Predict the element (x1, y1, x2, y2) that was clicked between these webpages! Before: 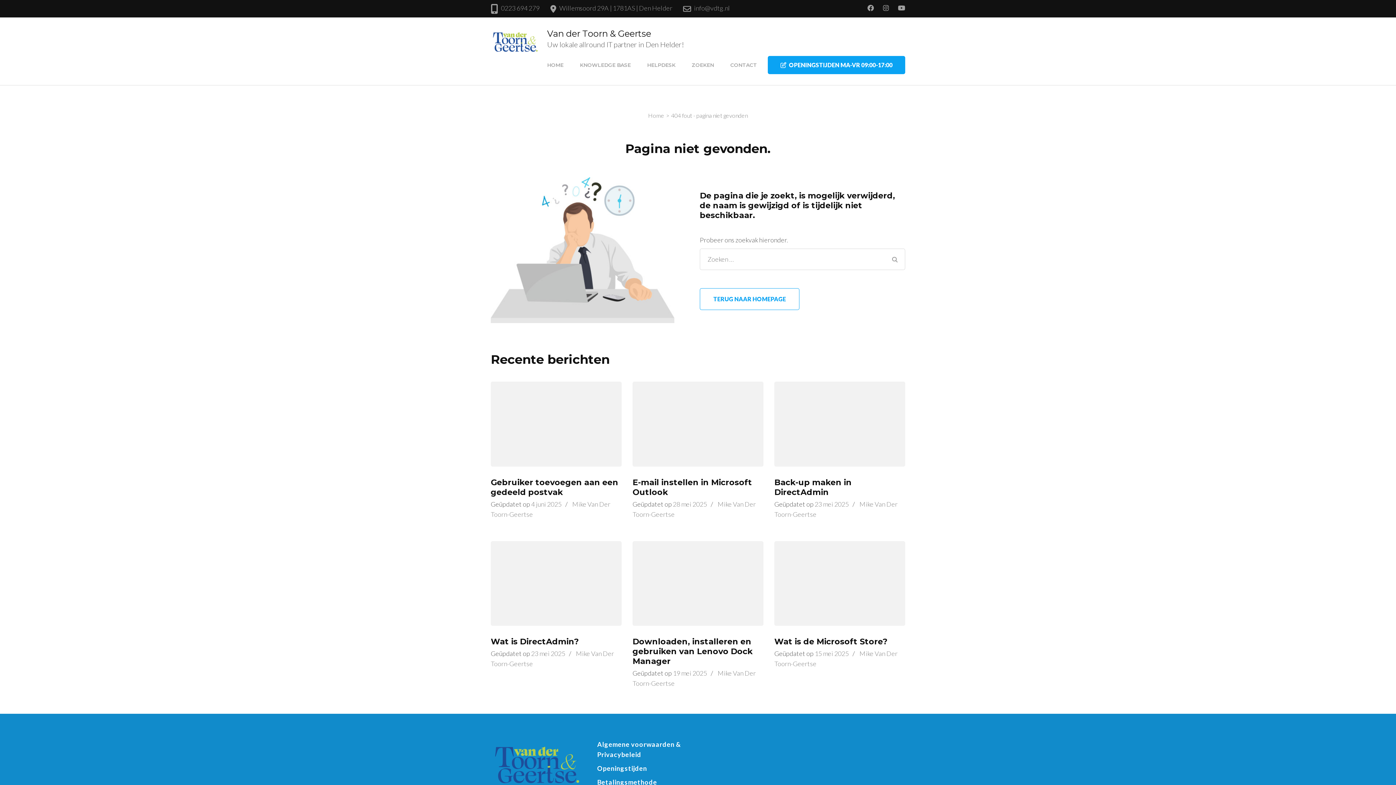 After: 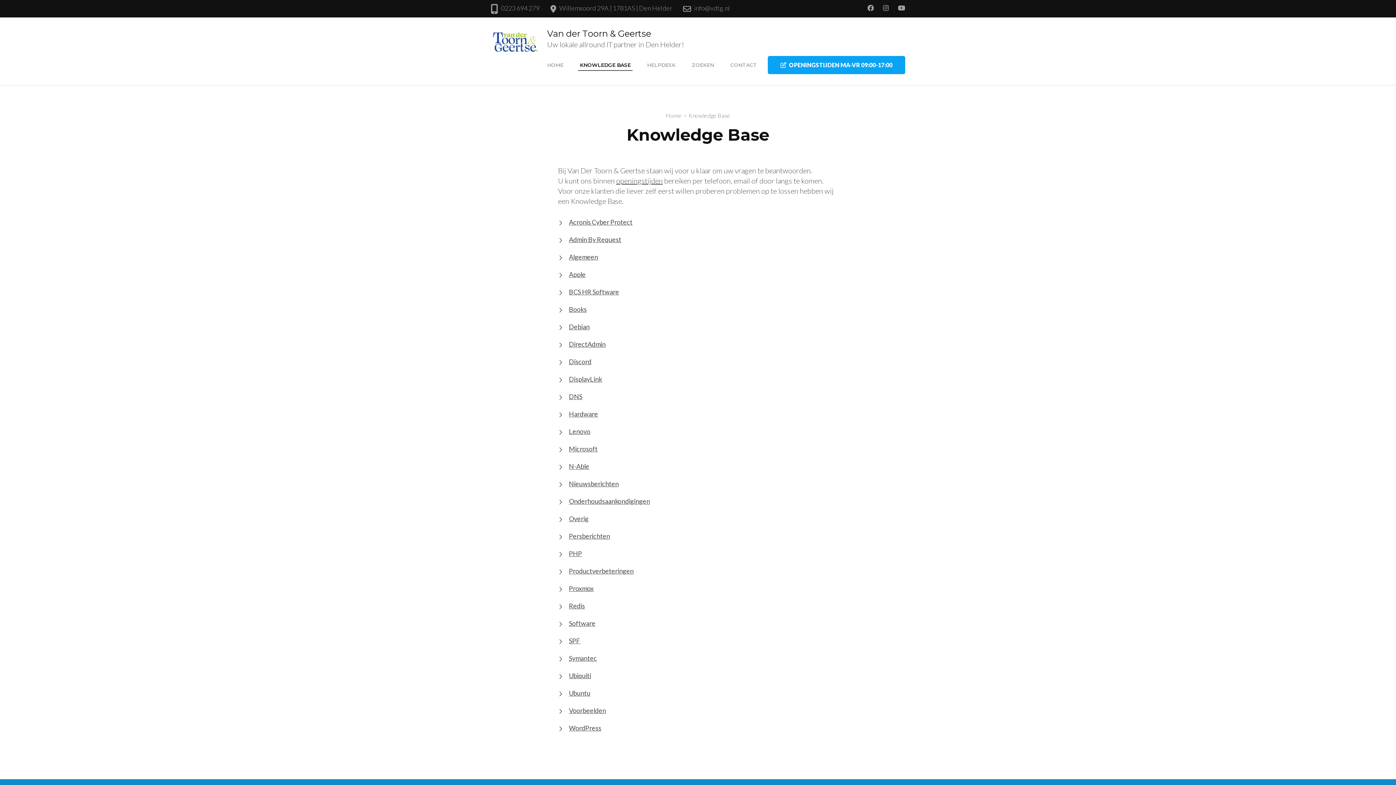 Action: bbox: (578, 60, 632, 70) label: KNOWLEDGE BASE